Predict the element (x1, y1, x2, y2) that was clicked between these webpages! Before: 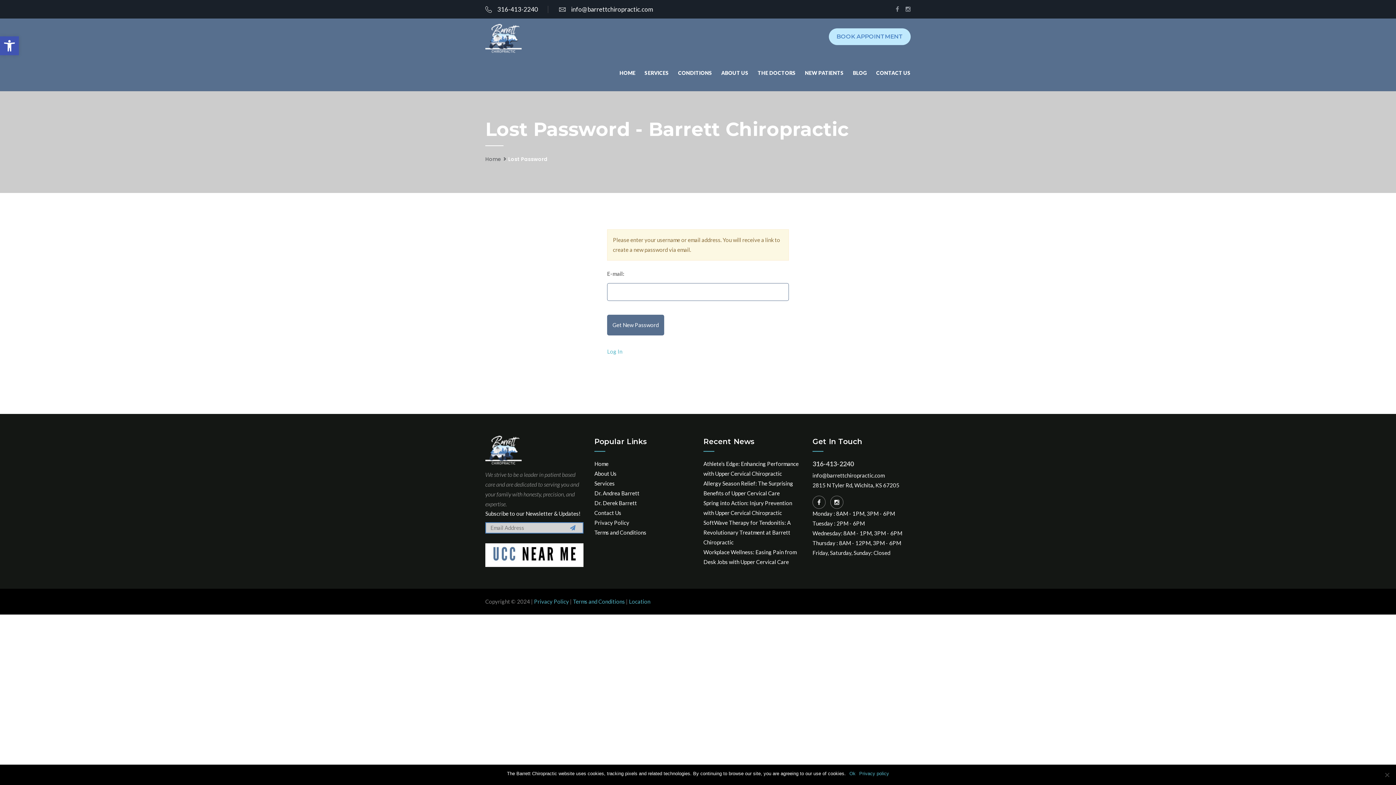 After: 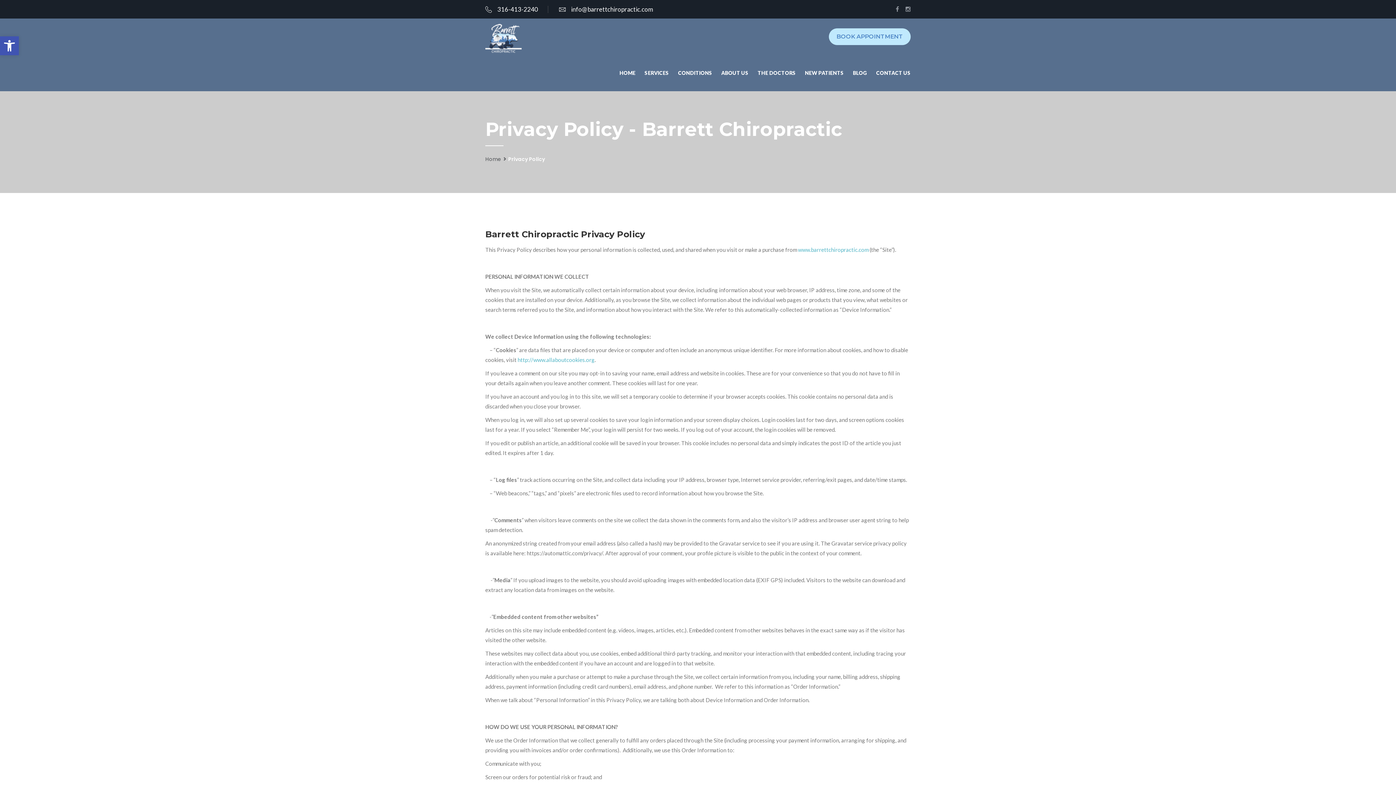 Action: bbox: (594, 519, 629, 529) label: Privacy Policy